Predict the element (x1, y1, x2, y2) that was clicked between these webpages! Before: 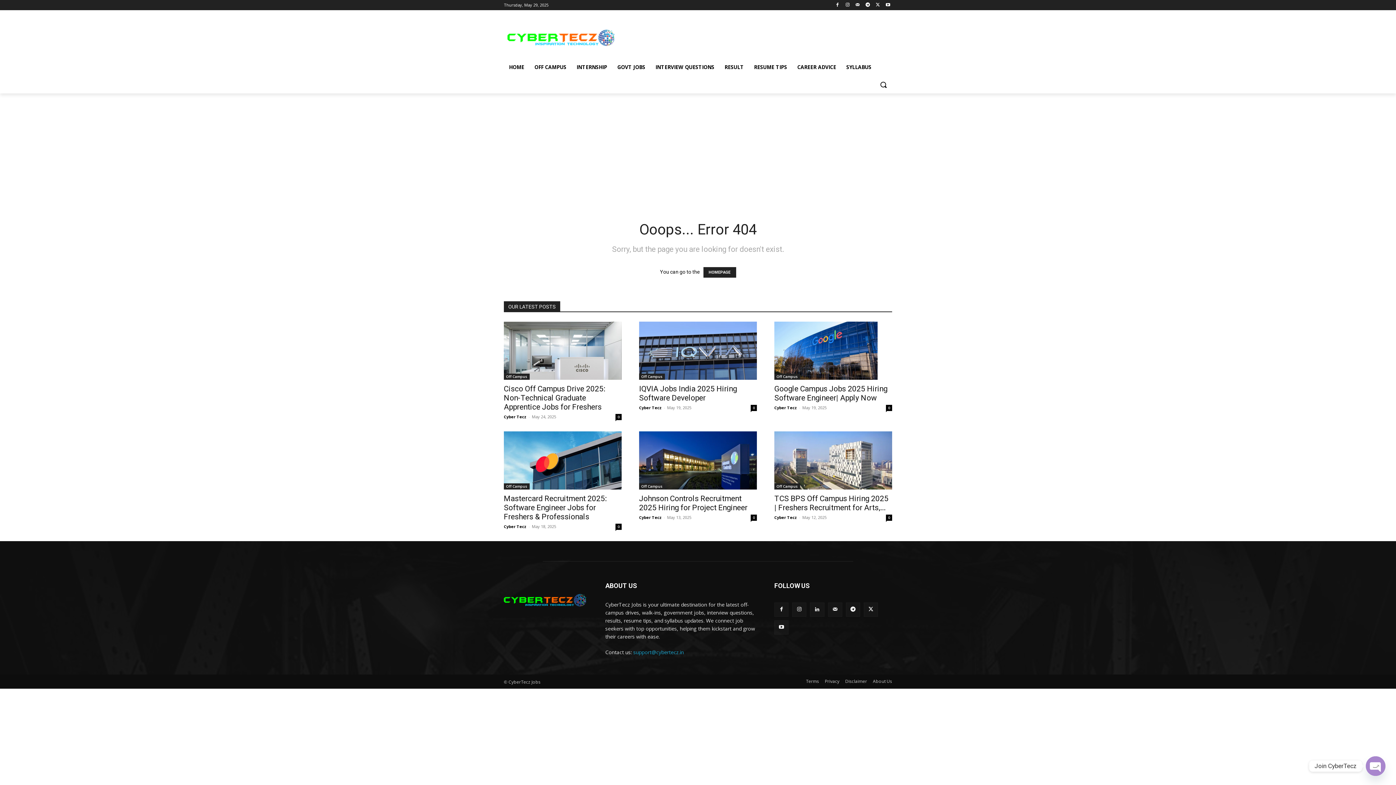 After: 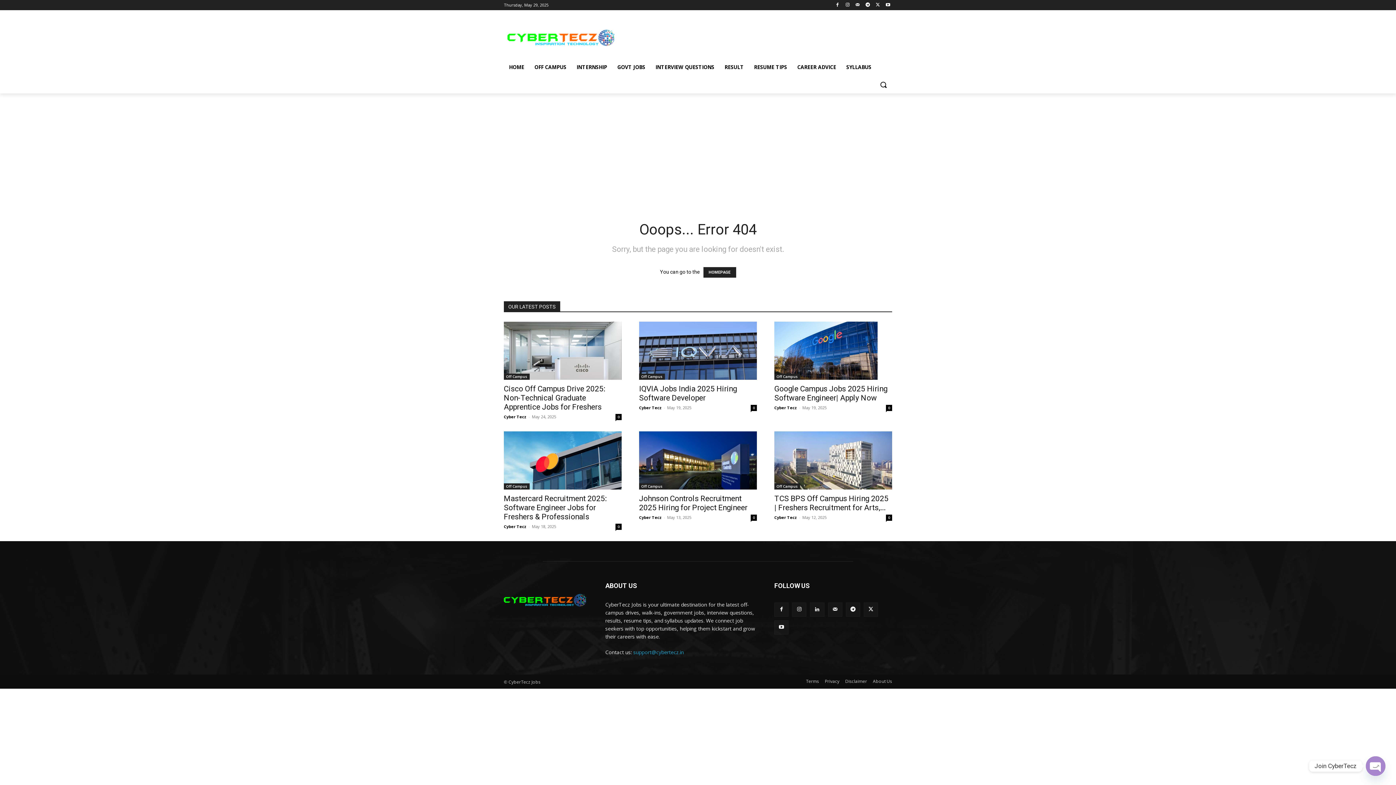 Action: label: support@cybertecz.in bbox: (633, 649, 684, 656)